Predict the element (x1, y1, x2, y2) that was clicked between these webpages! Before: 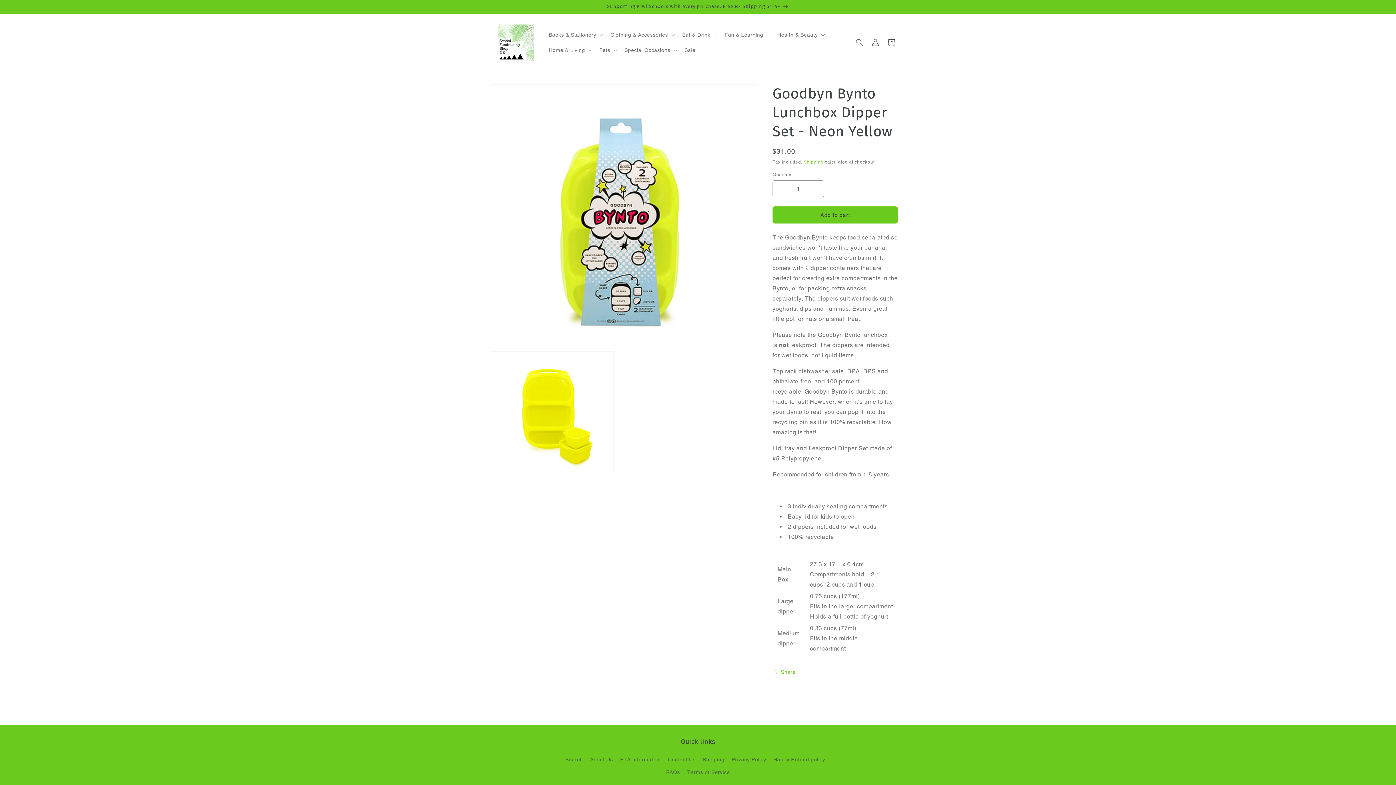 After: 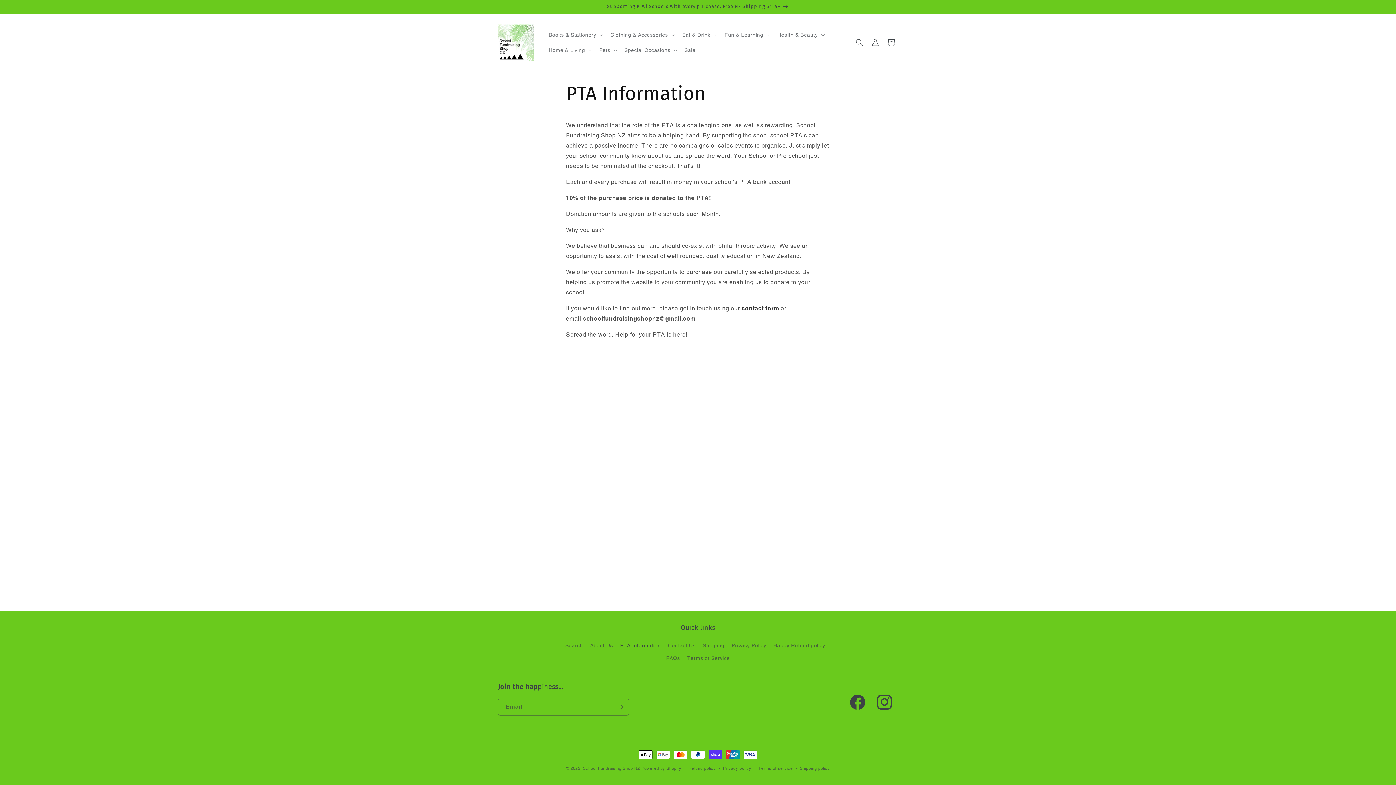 Action: bbox: (620, 753, 661, 766) label: PTA Information